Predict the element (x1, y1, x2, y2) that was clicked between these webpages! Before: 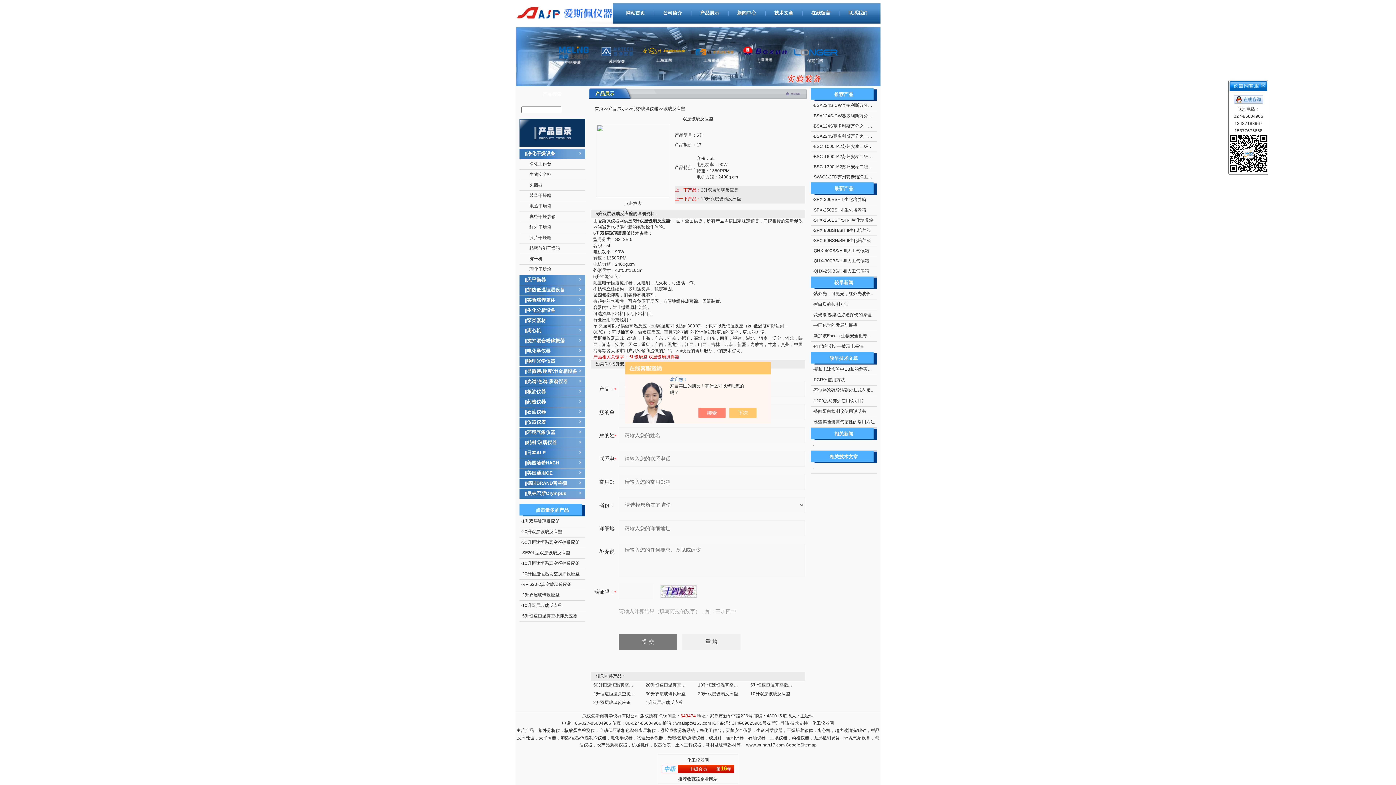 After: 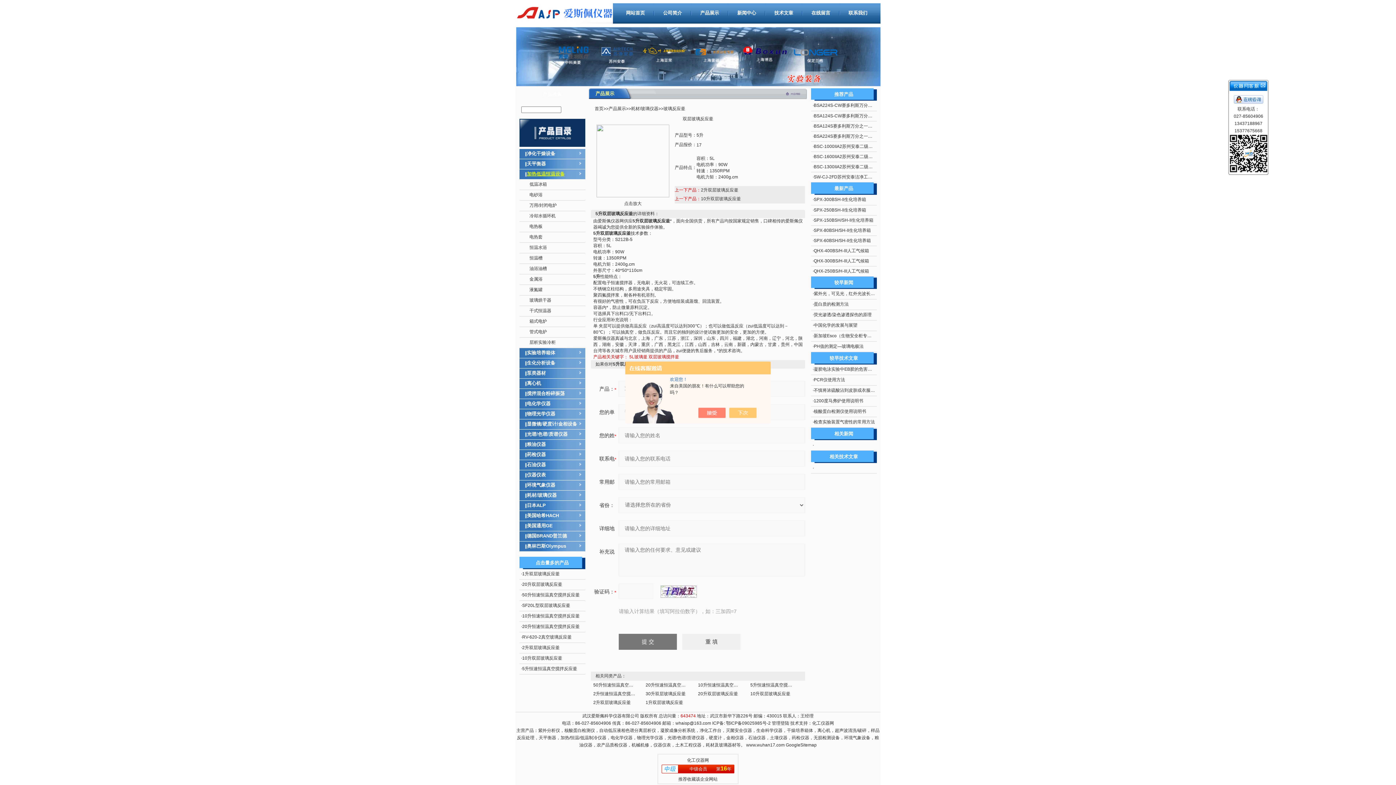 Action: bbox: (527, 287, 564, 292) label: 加热低温恒温设备